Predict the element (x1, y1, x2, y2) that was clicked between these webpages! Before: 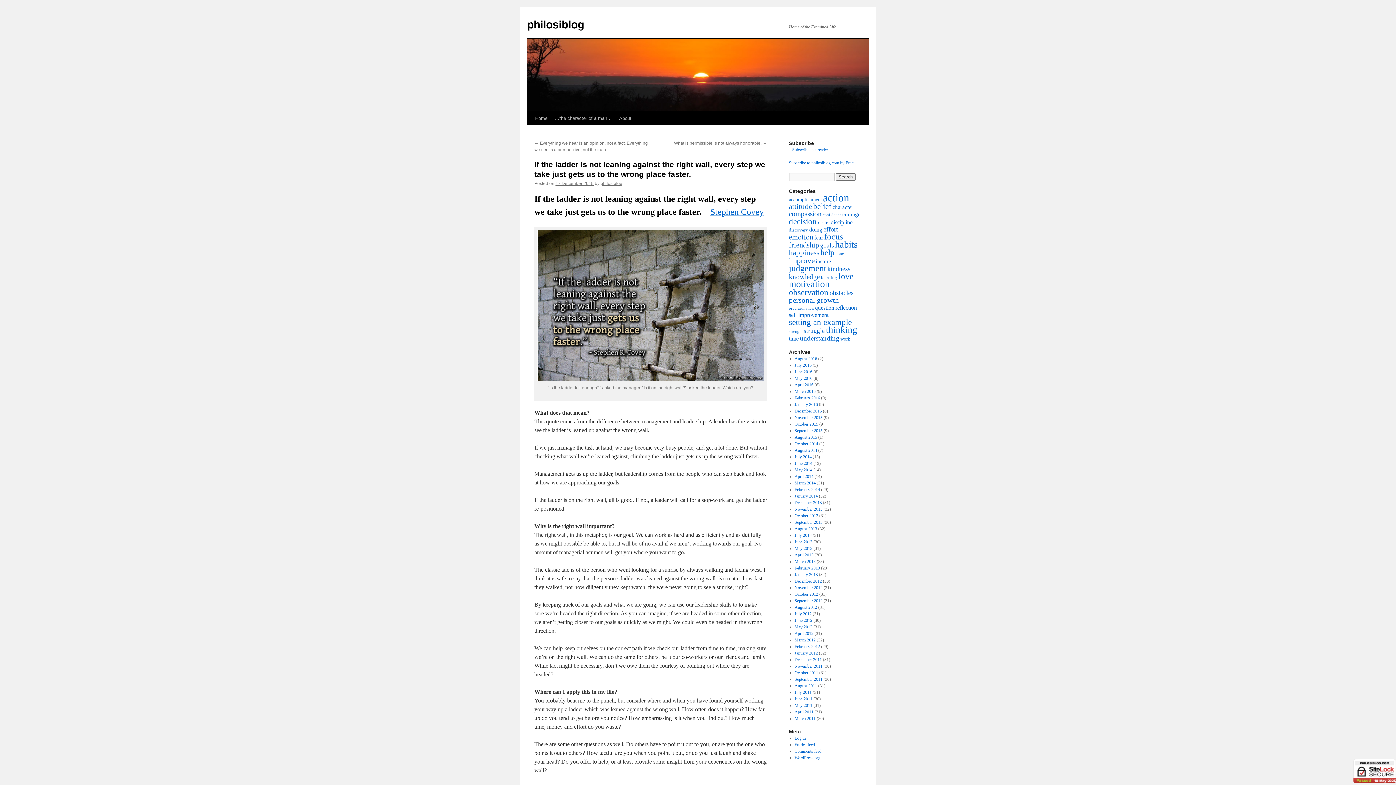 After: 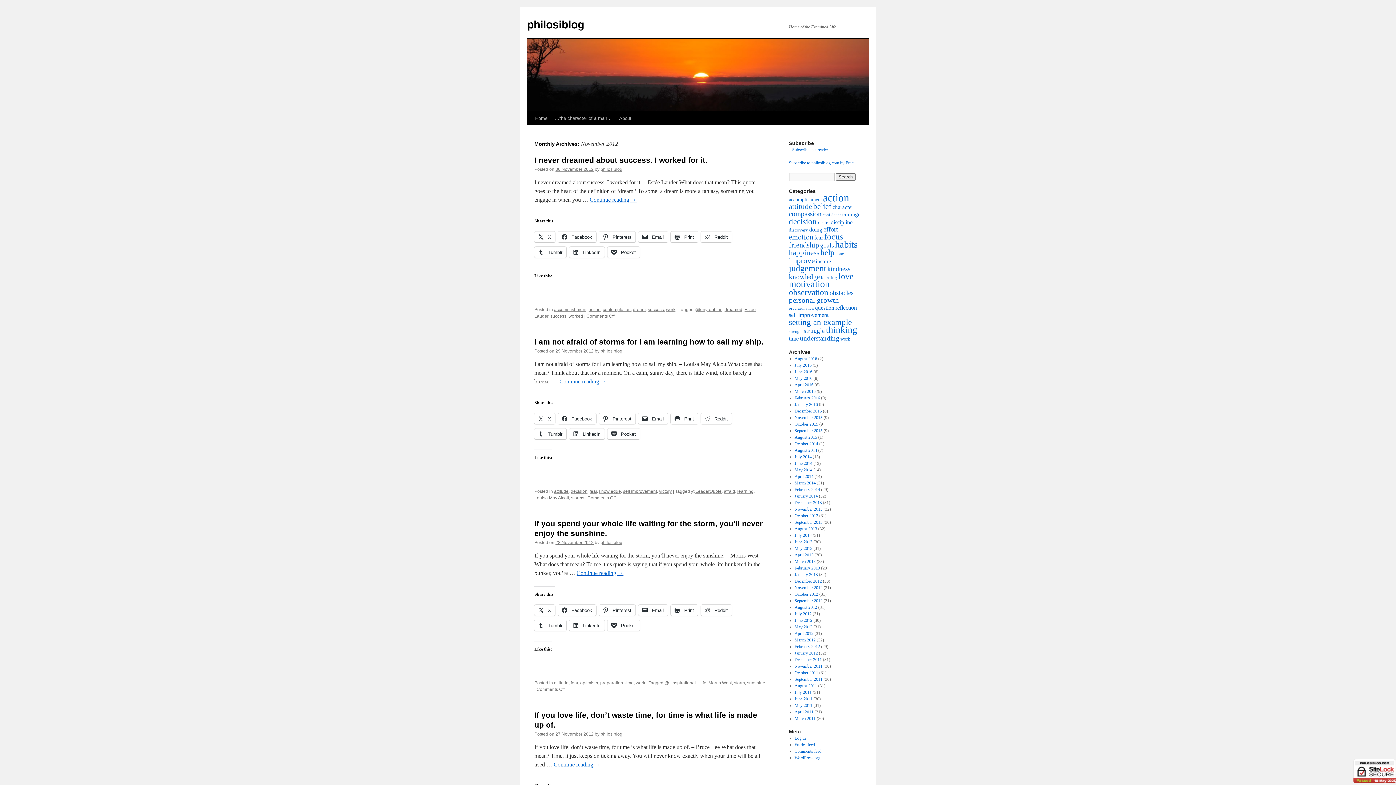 Action: label: November 2012 bbox: (794, 585, 822, 590)